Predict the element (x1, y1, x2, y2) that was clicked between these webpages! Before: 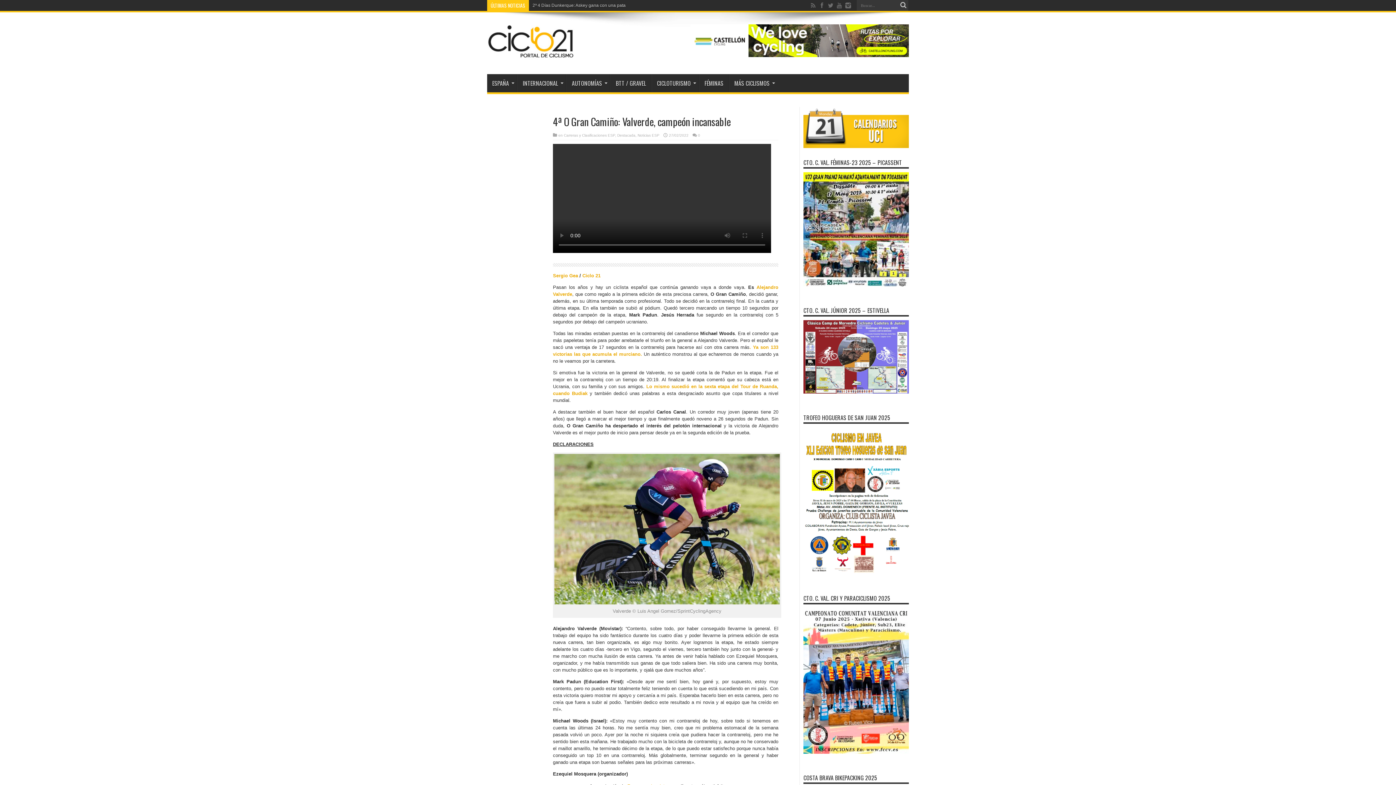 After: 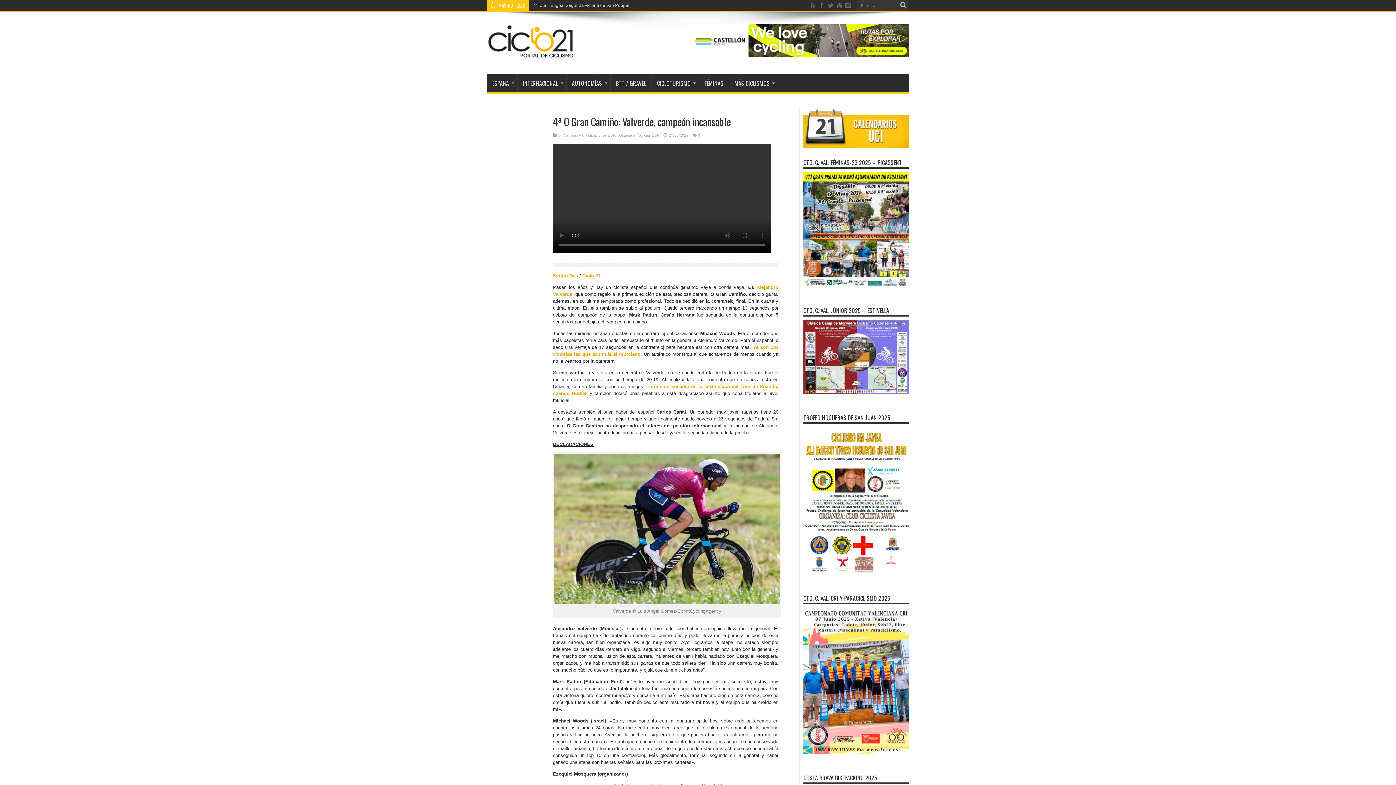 Action: bbox: (803, 749, 909, 755)